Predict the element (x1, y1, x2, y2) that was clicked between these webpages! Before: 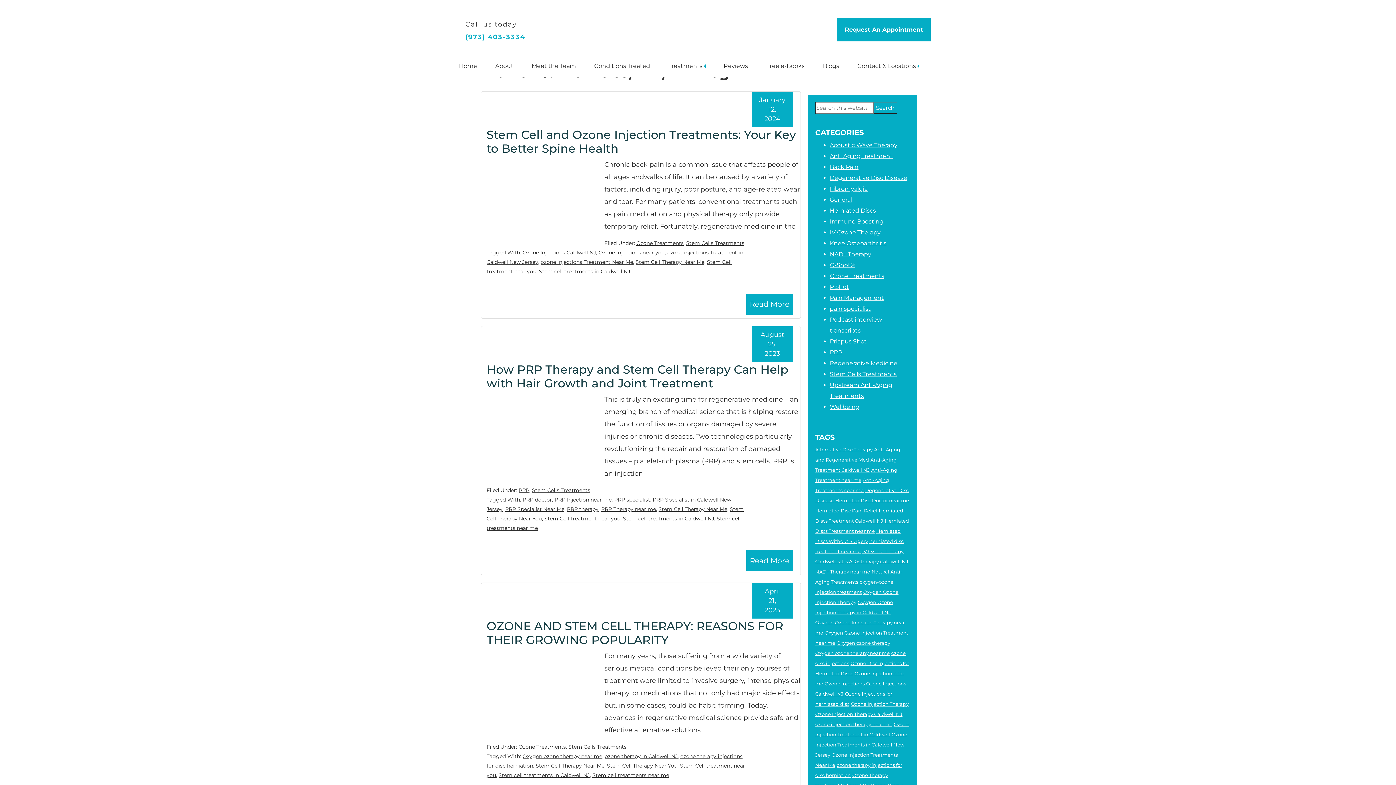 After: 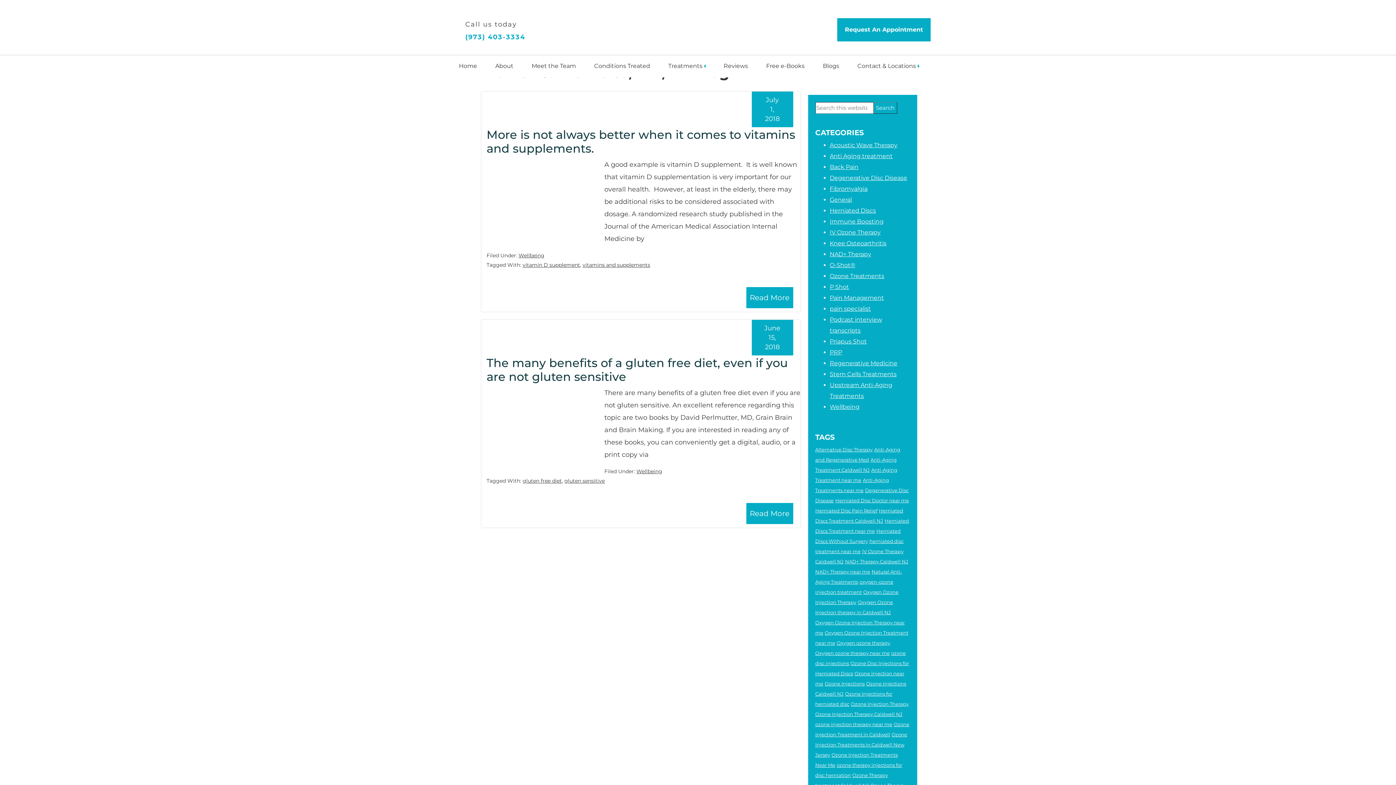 Action: bbox: (830, 403, 859, 410) label: Wellbeing